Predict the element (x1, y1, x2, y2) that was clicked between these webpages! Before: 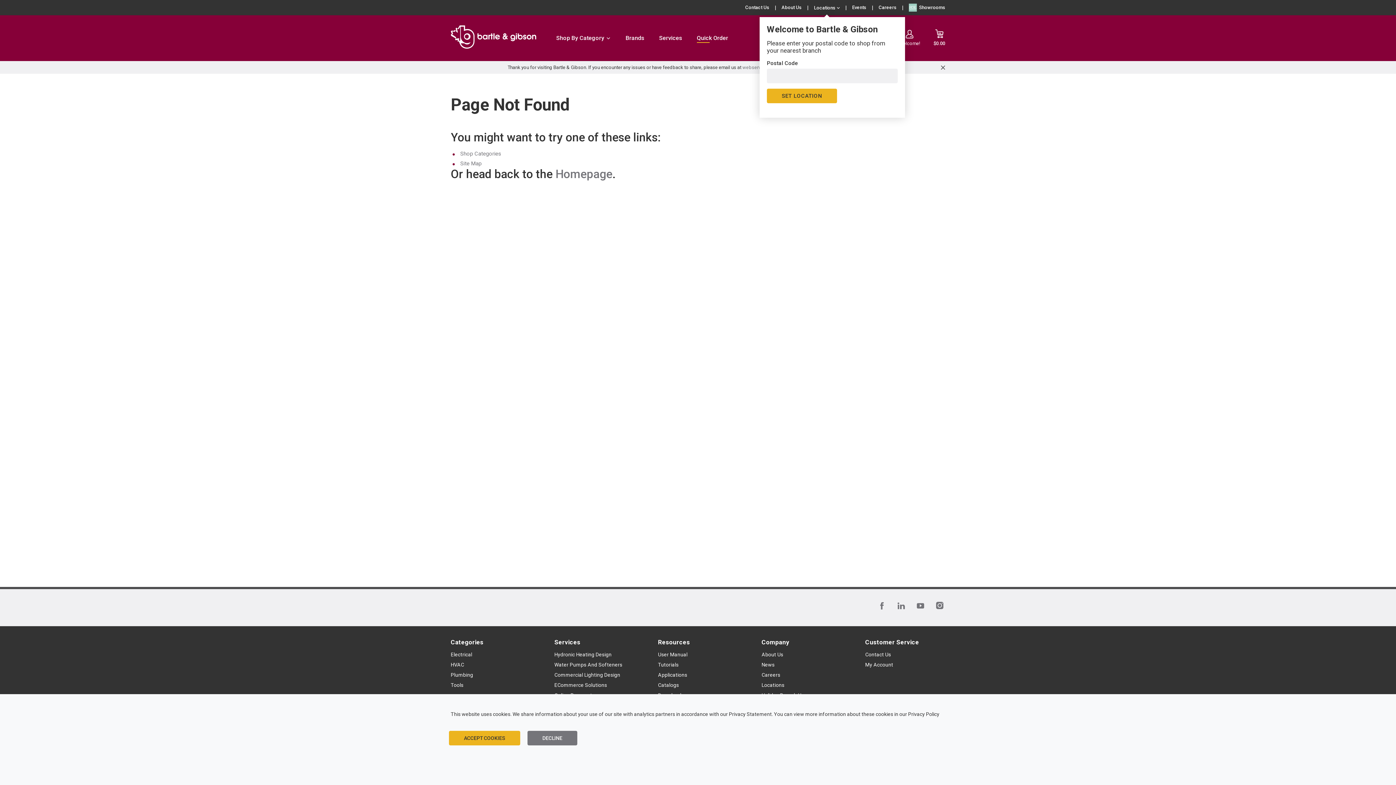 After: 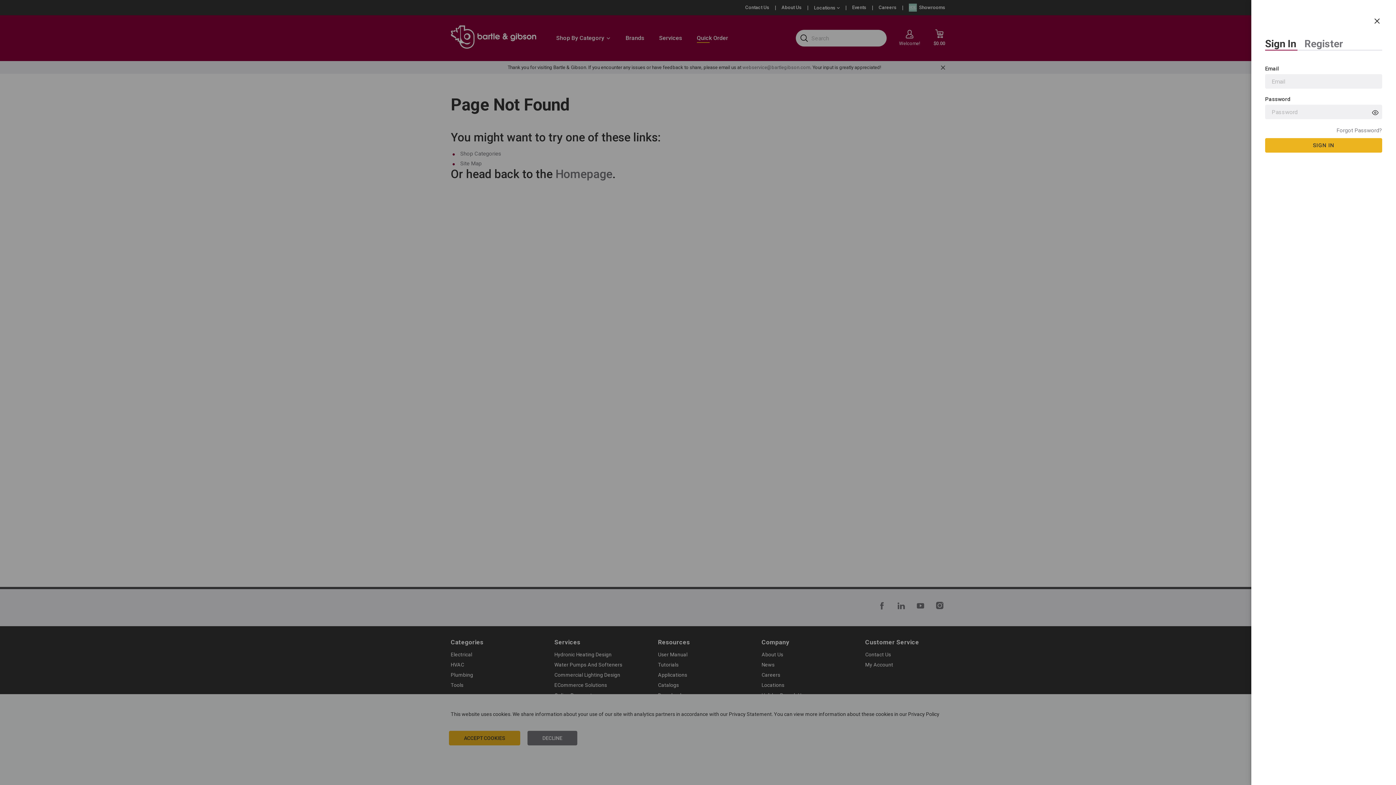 Action: label: Welcome! bbox: (899, 29, 920, 46)